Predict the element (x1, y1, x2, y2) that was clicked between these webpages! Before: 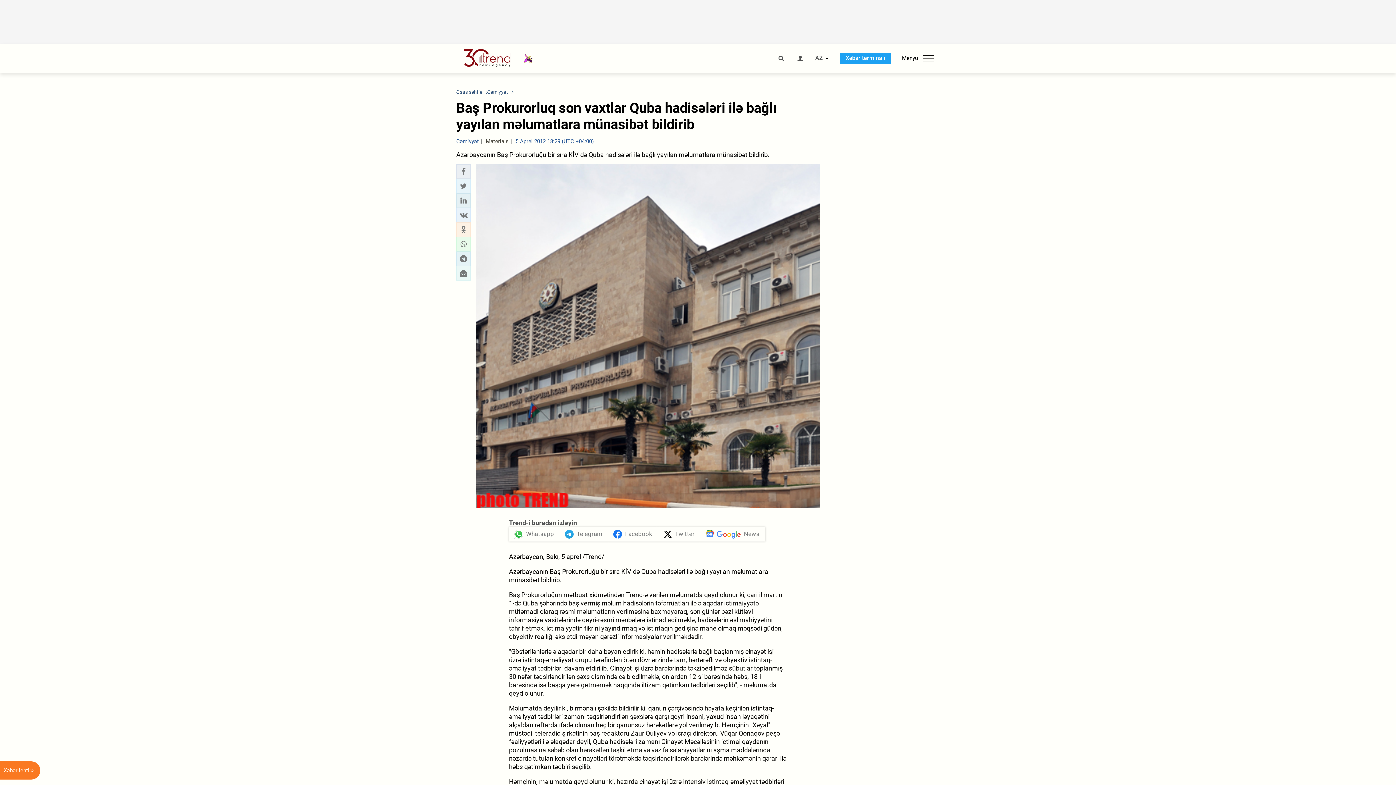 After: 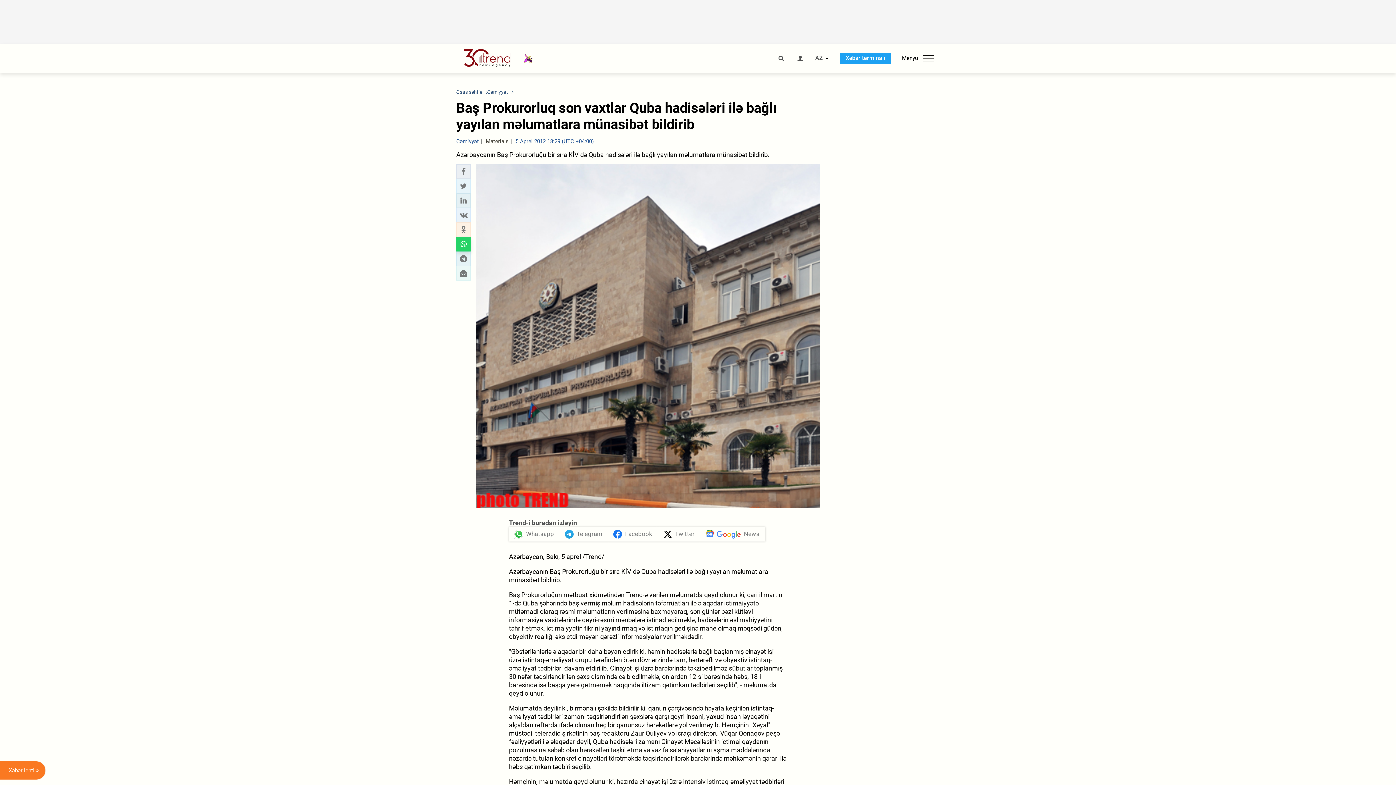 Action: bbox: (458, 239, 468, 249) label: whatsapp sharing